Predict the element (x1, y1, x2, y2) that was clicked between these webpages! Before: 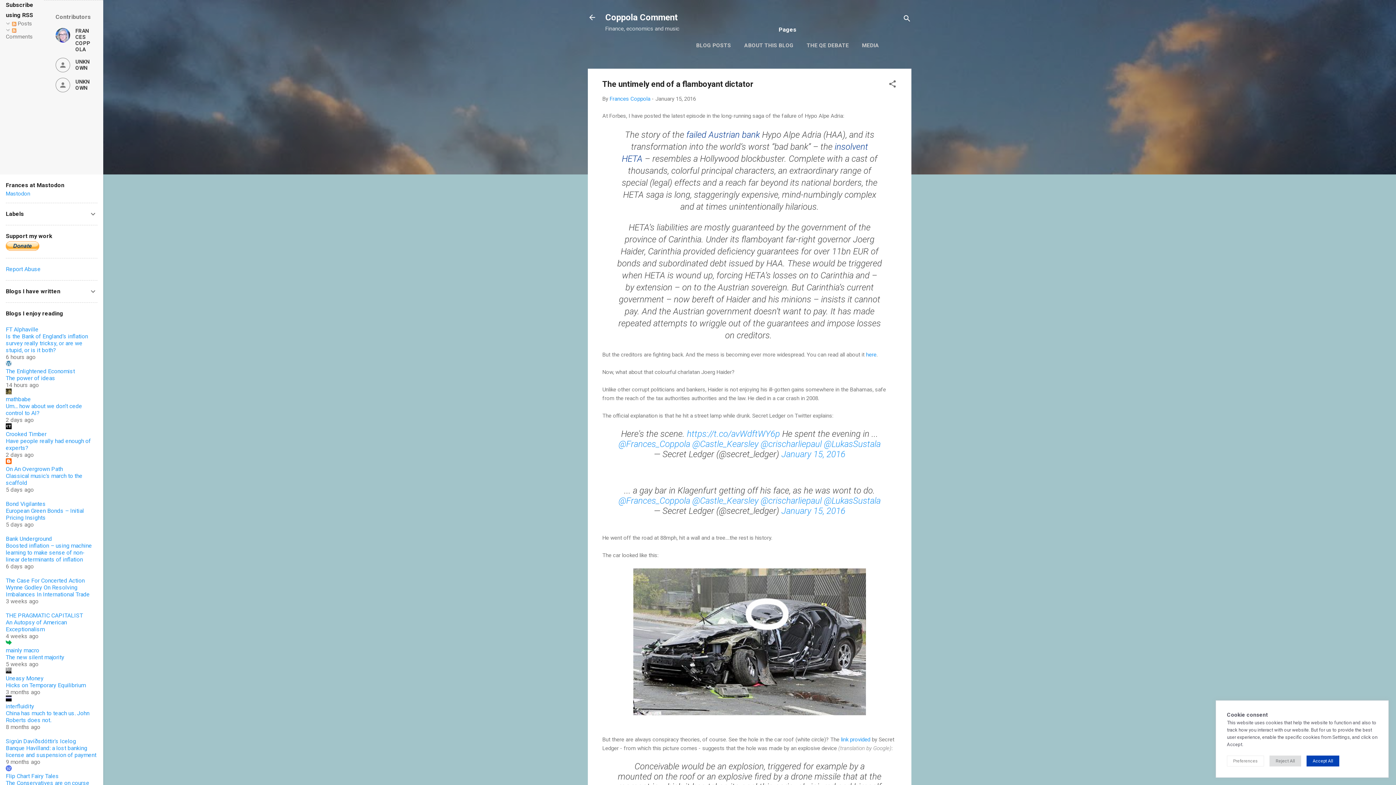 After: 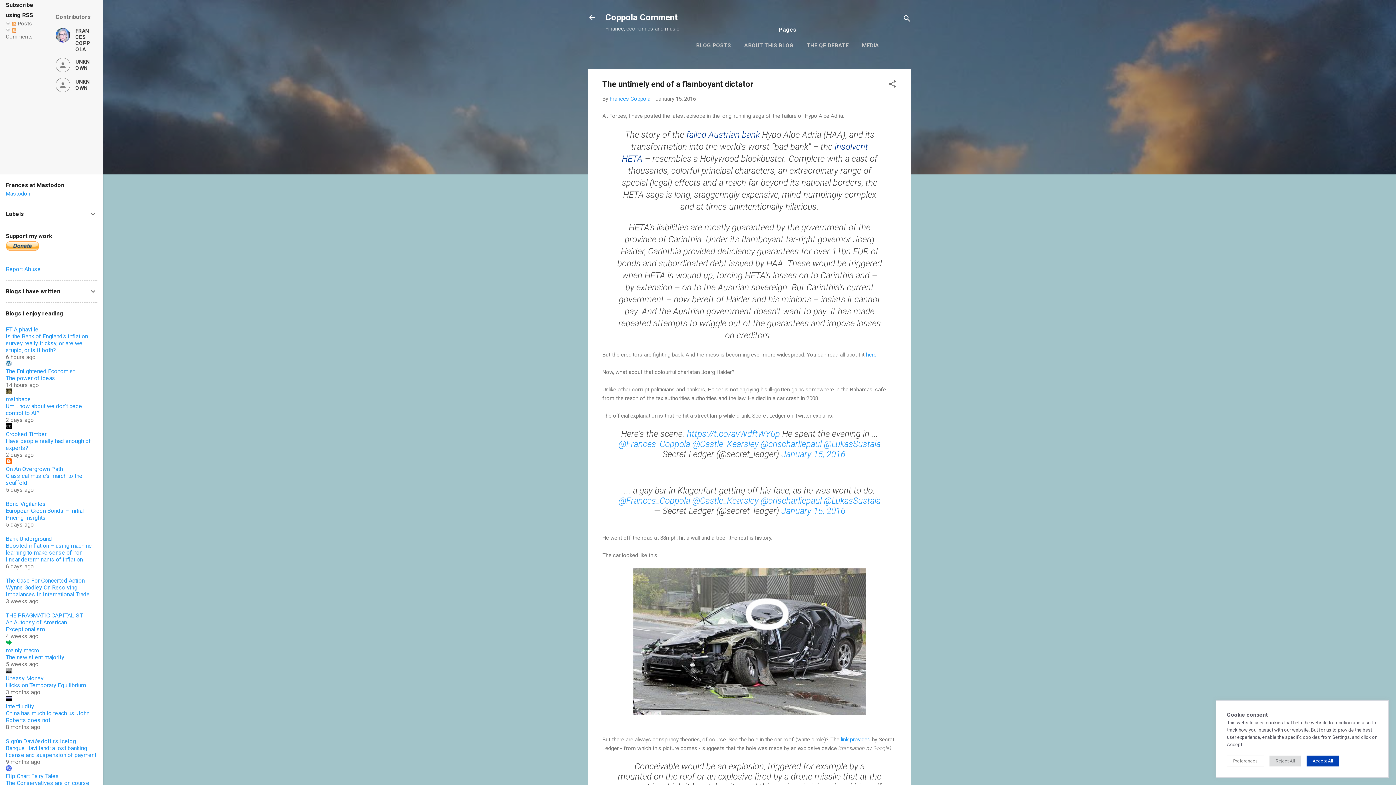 Action: label: mathbabe bbox: (5, 396, 30, 402)